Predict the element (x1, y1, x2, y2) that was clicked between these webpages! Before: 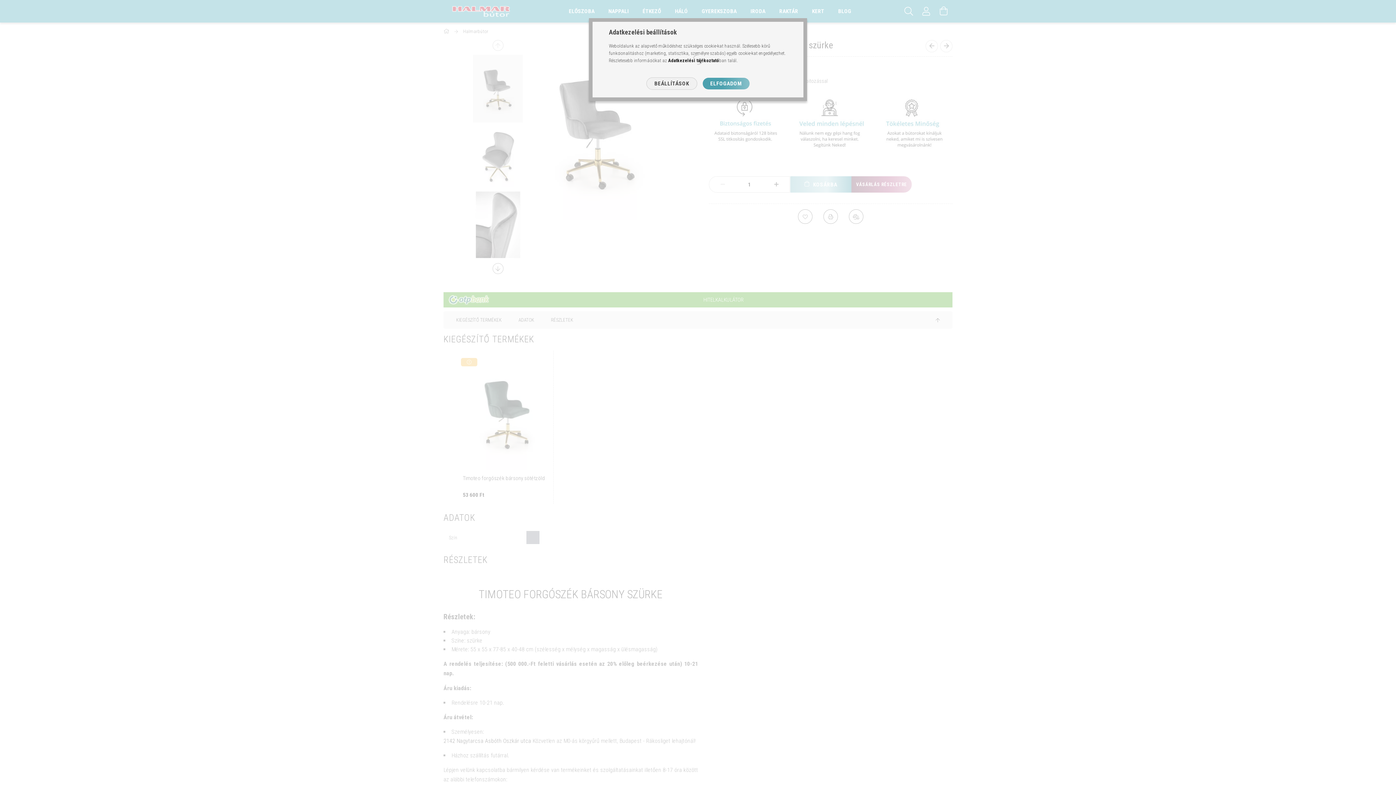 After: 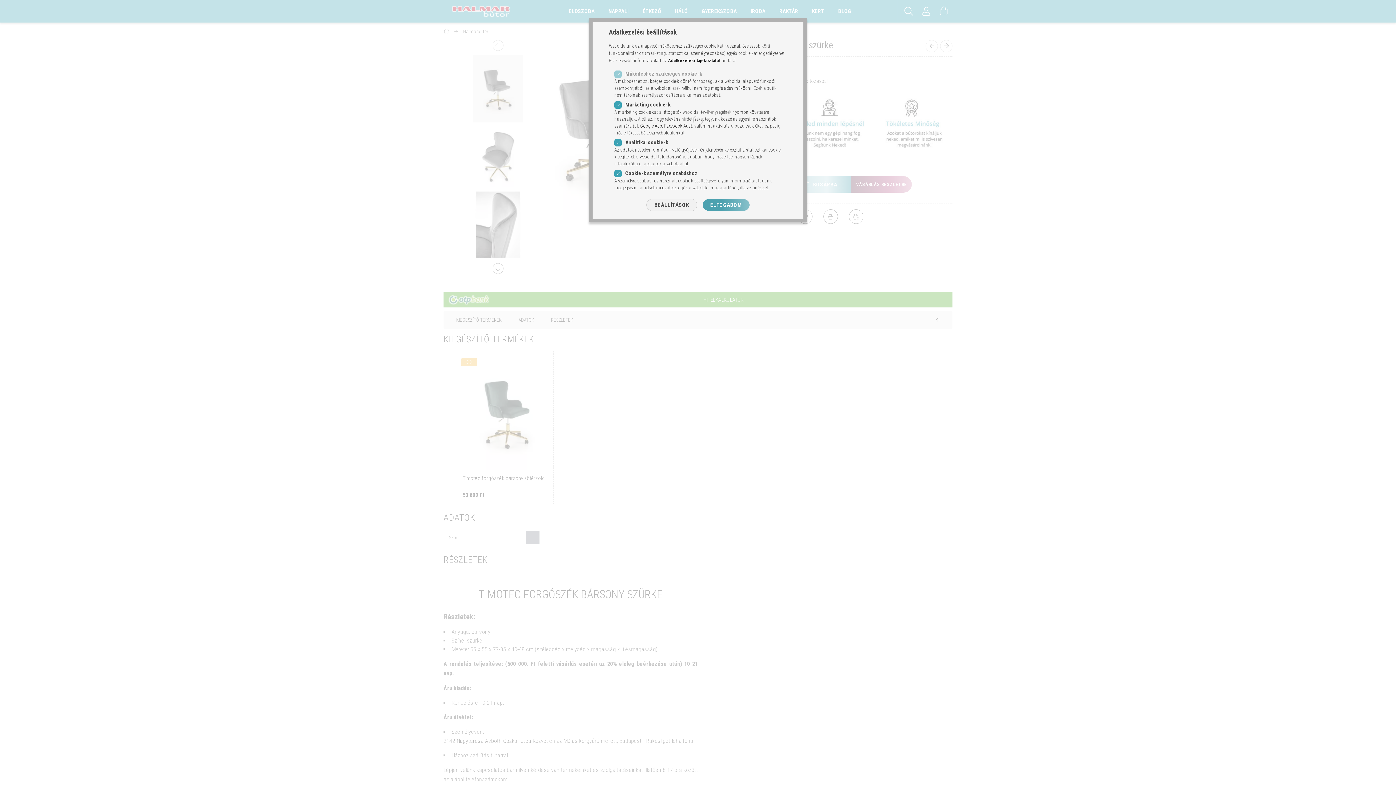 Action: bbox: (646, 77, 697, 89) label: BEÁLLÍTÁSOK